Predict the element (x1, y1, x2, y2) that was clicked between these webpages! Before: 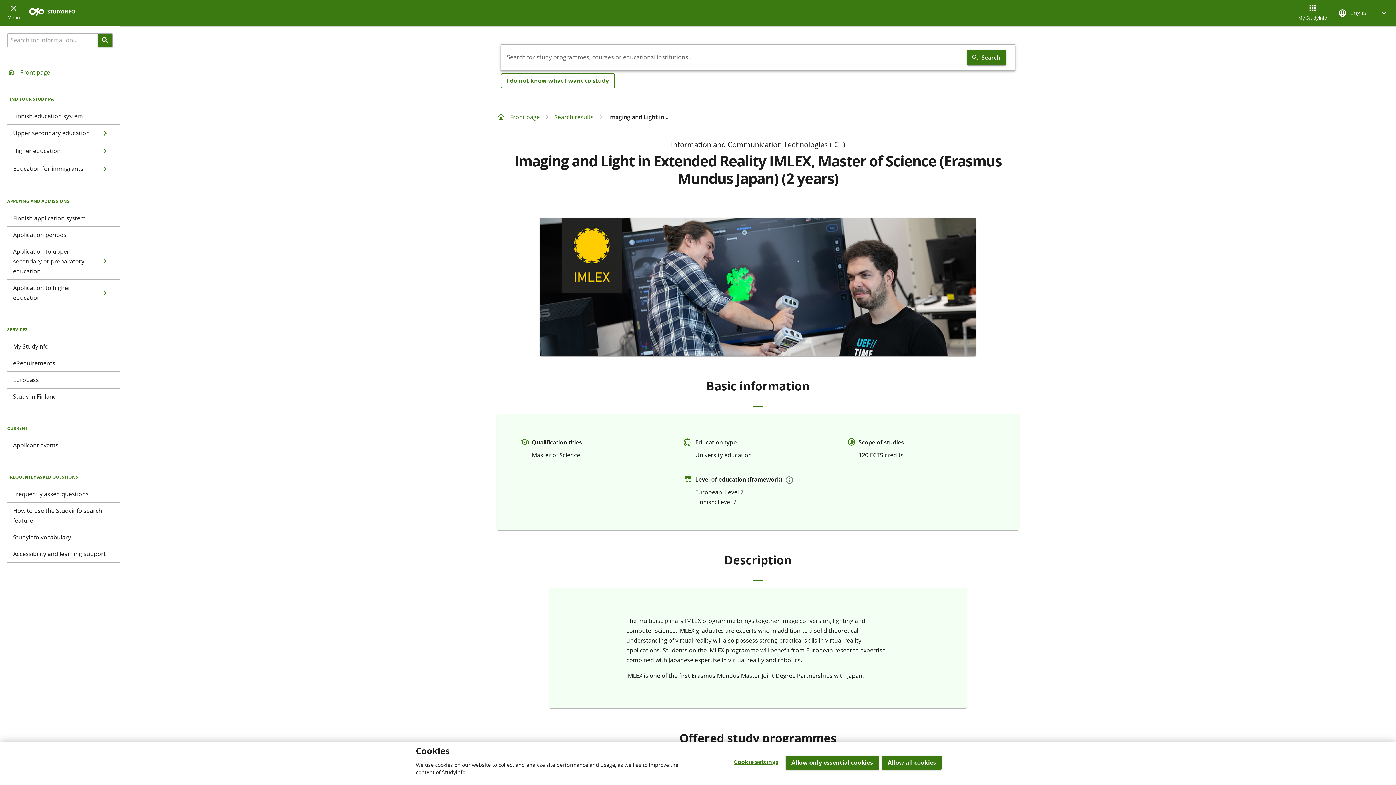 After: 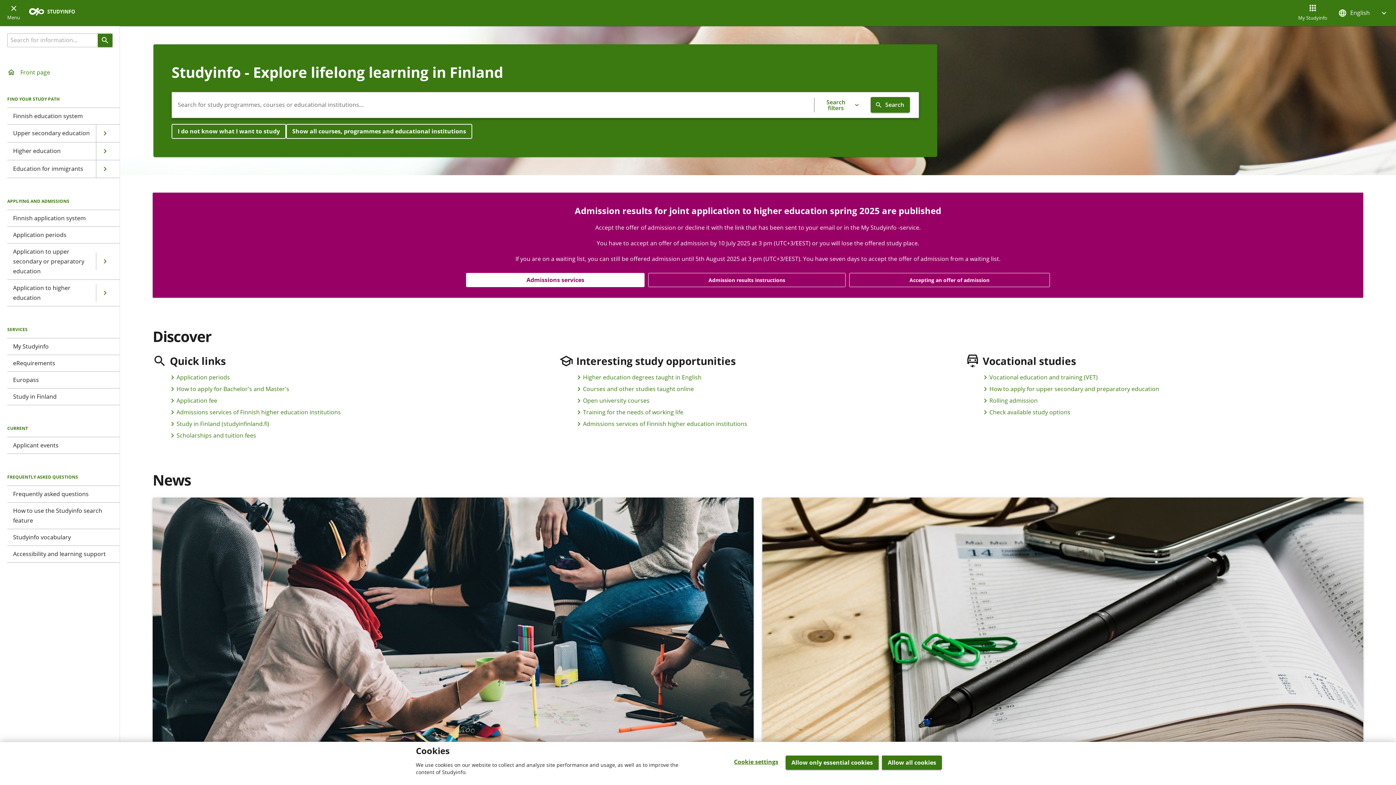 Action: bbox: (28, 6, 82, 19)